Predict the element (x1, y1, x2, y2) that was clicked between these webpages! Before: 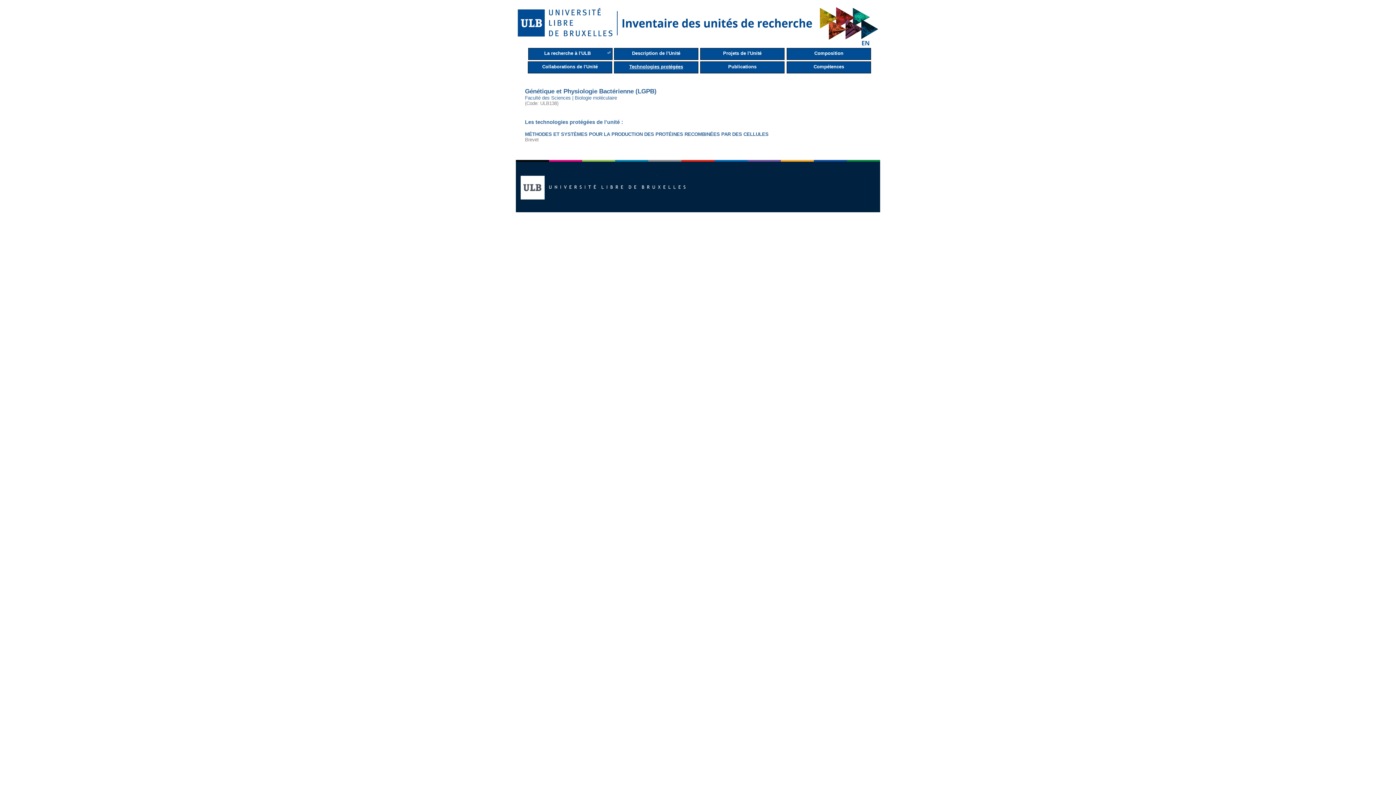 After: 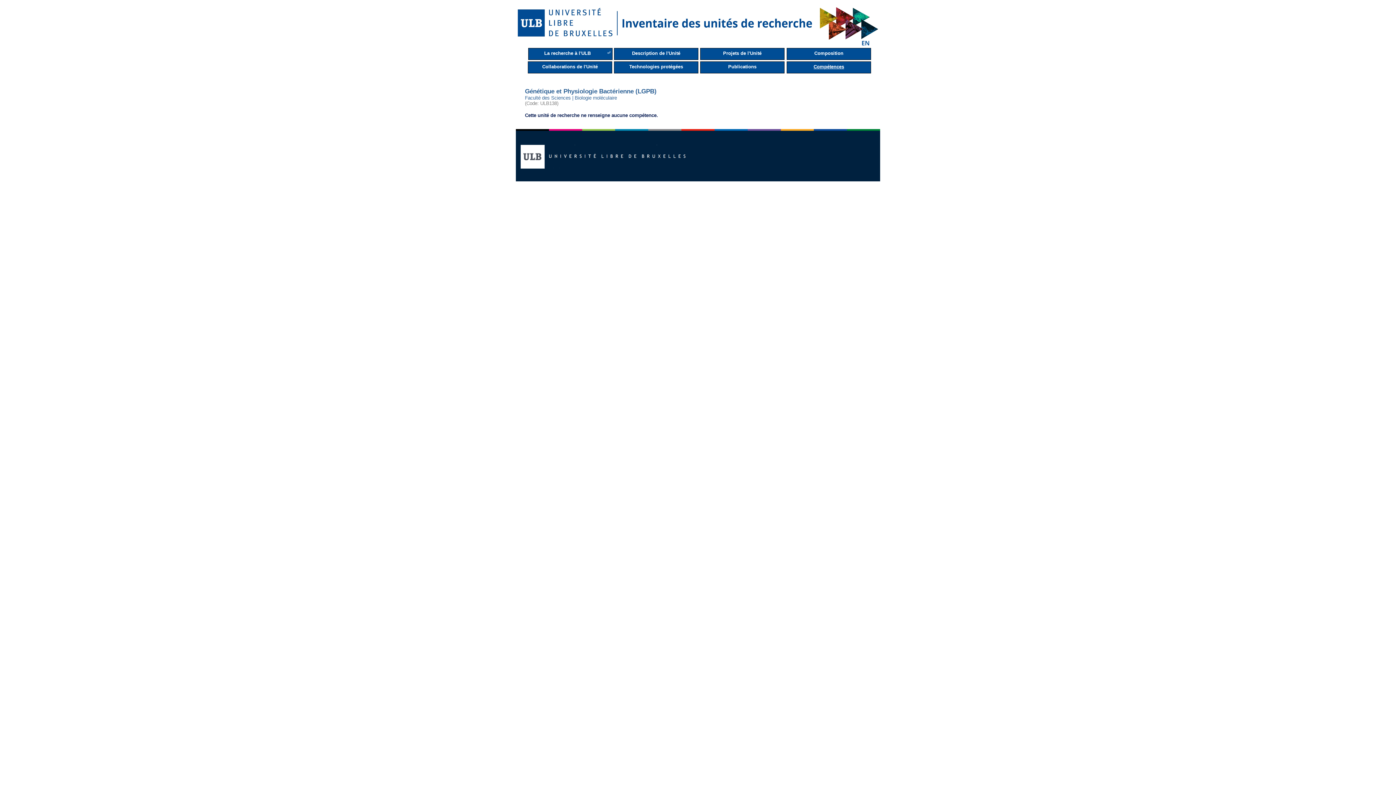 Action: bbox: (786, 61, 871, 73) label: Compétences